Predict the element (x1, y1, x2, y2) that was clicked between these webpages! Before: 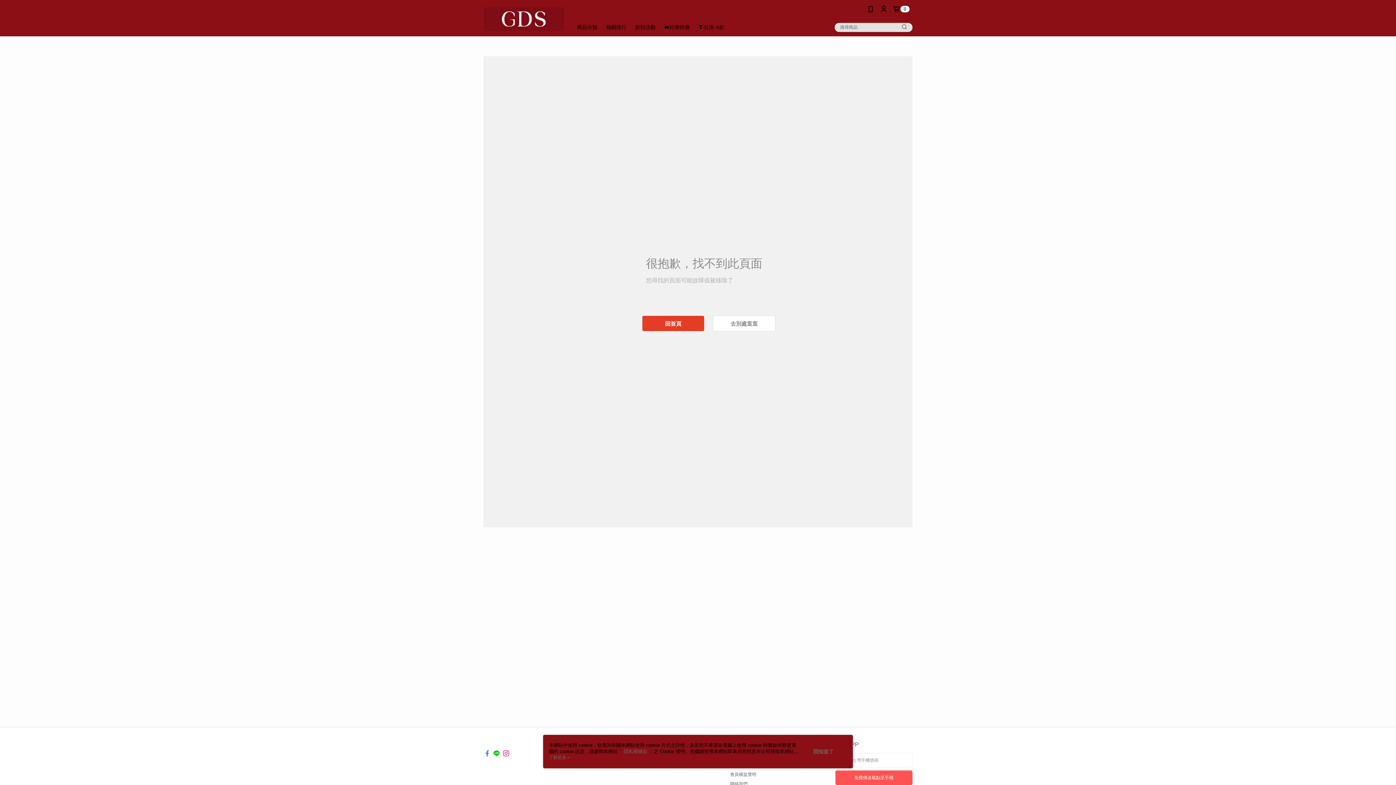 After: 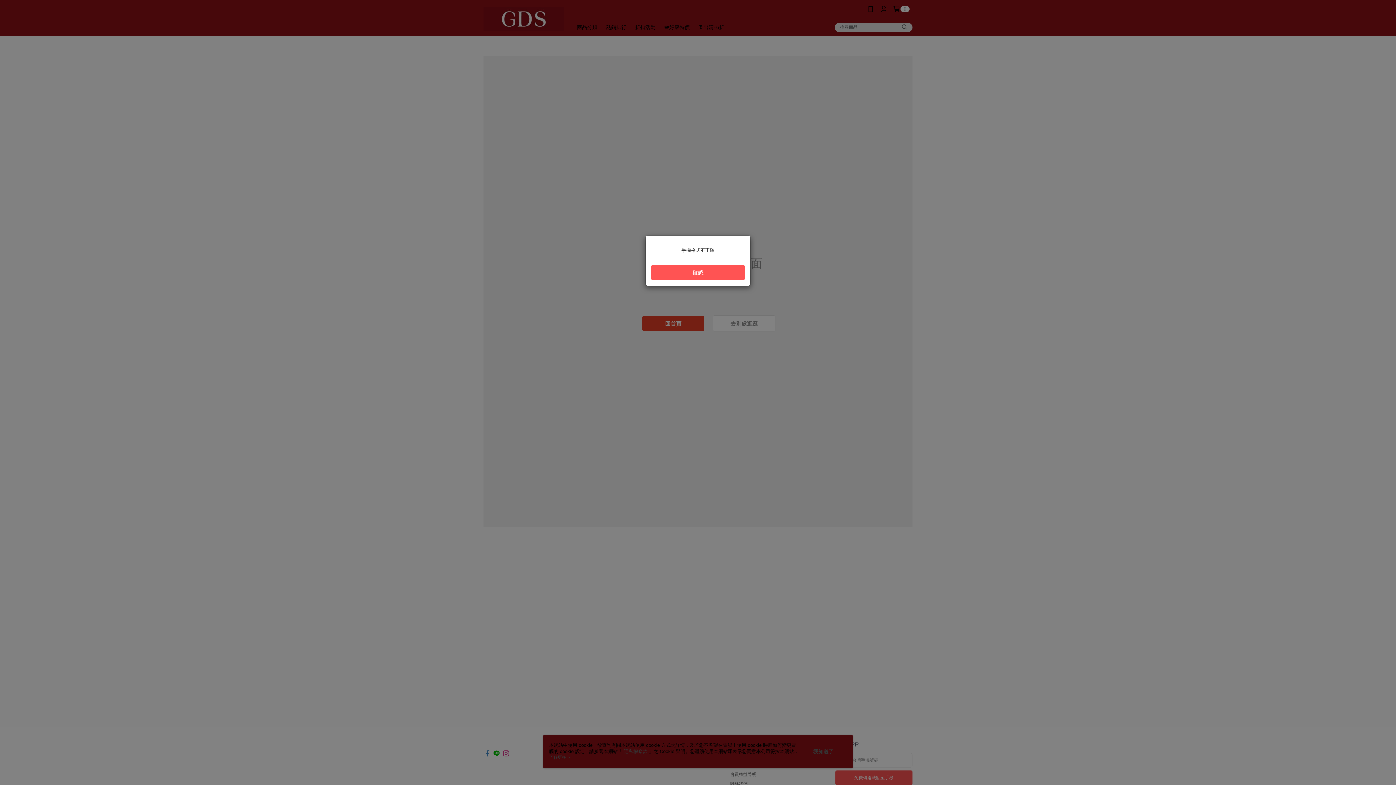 Action: bbox: (835, 770, 912, 785) label: 免費傳送載點至手機